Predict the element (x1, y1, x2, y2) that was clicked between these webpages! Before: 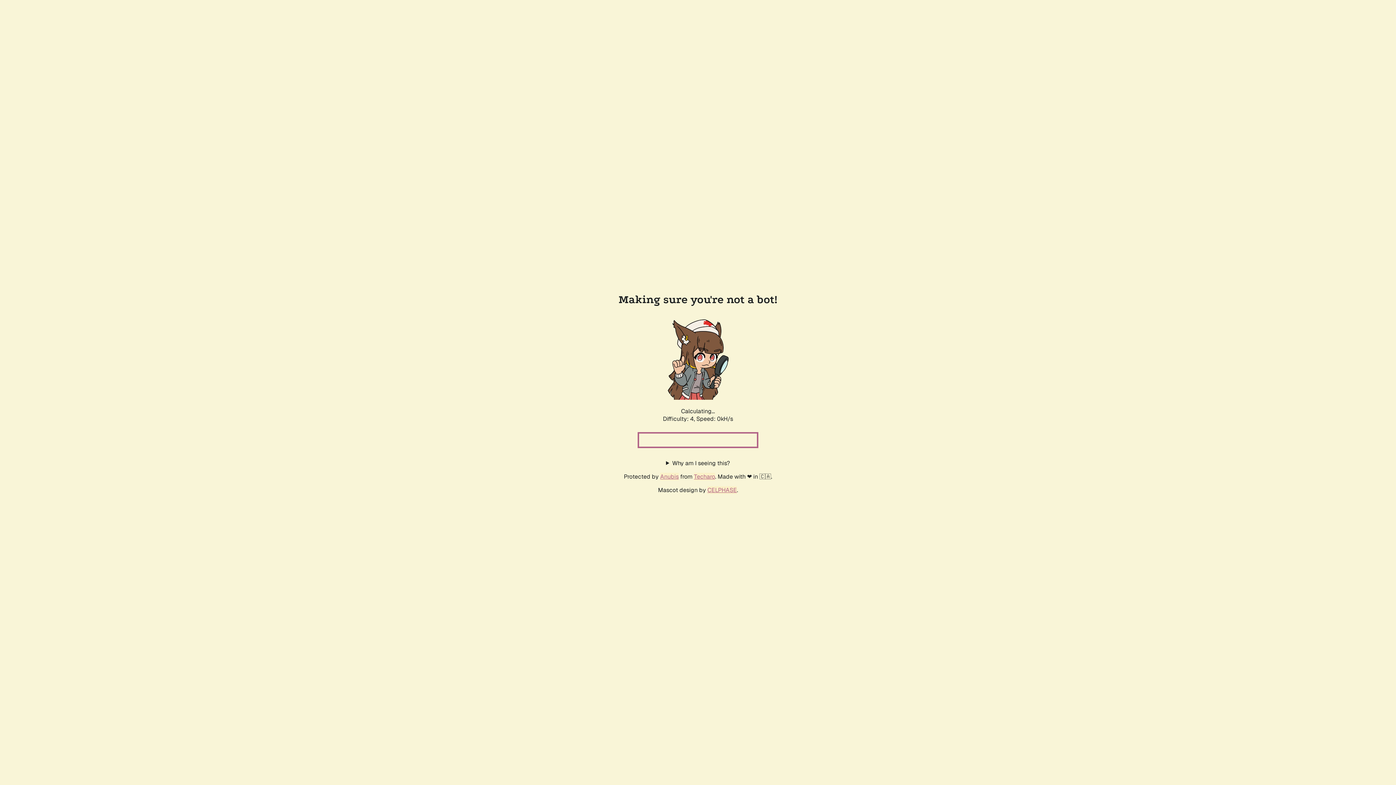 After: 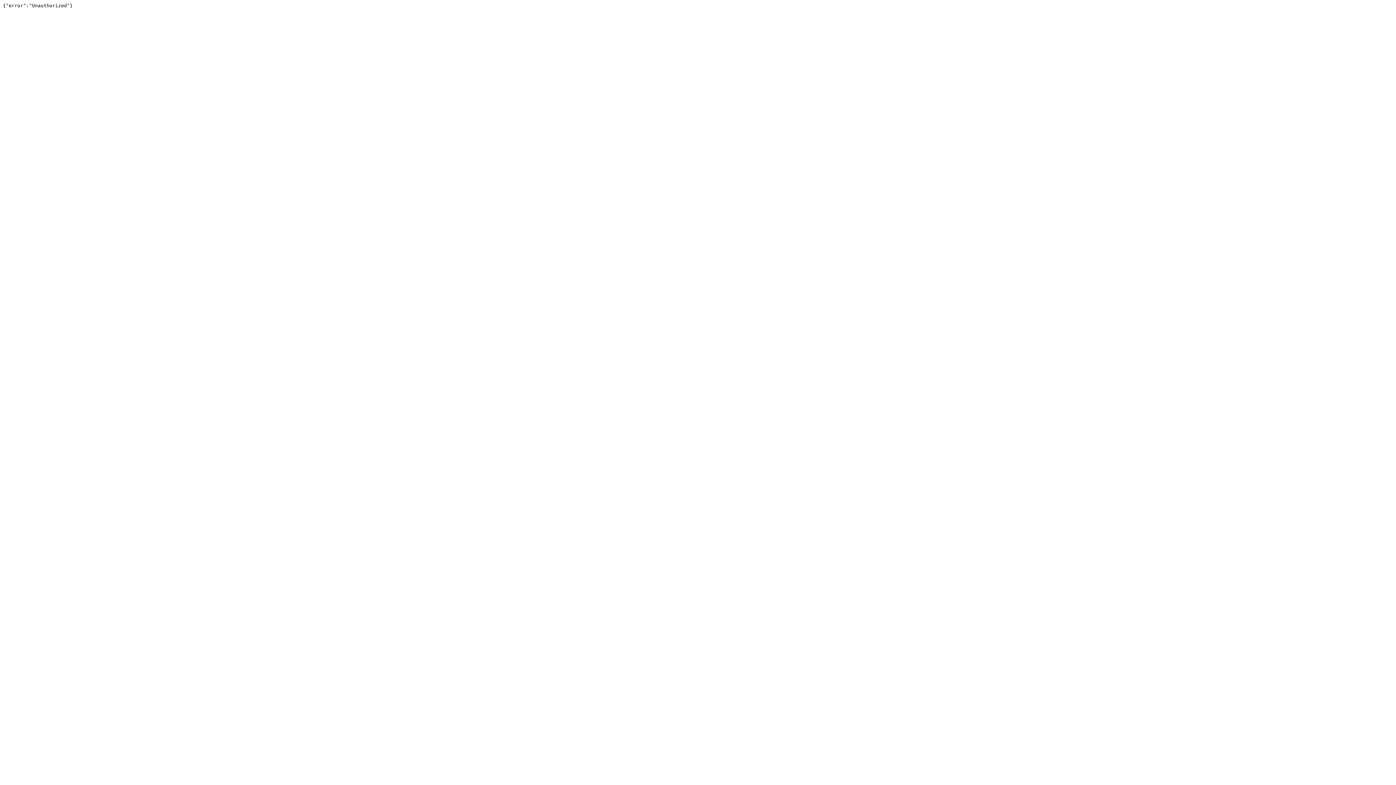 Action: label: Techaro bbox: (694, 472, 715, 480)